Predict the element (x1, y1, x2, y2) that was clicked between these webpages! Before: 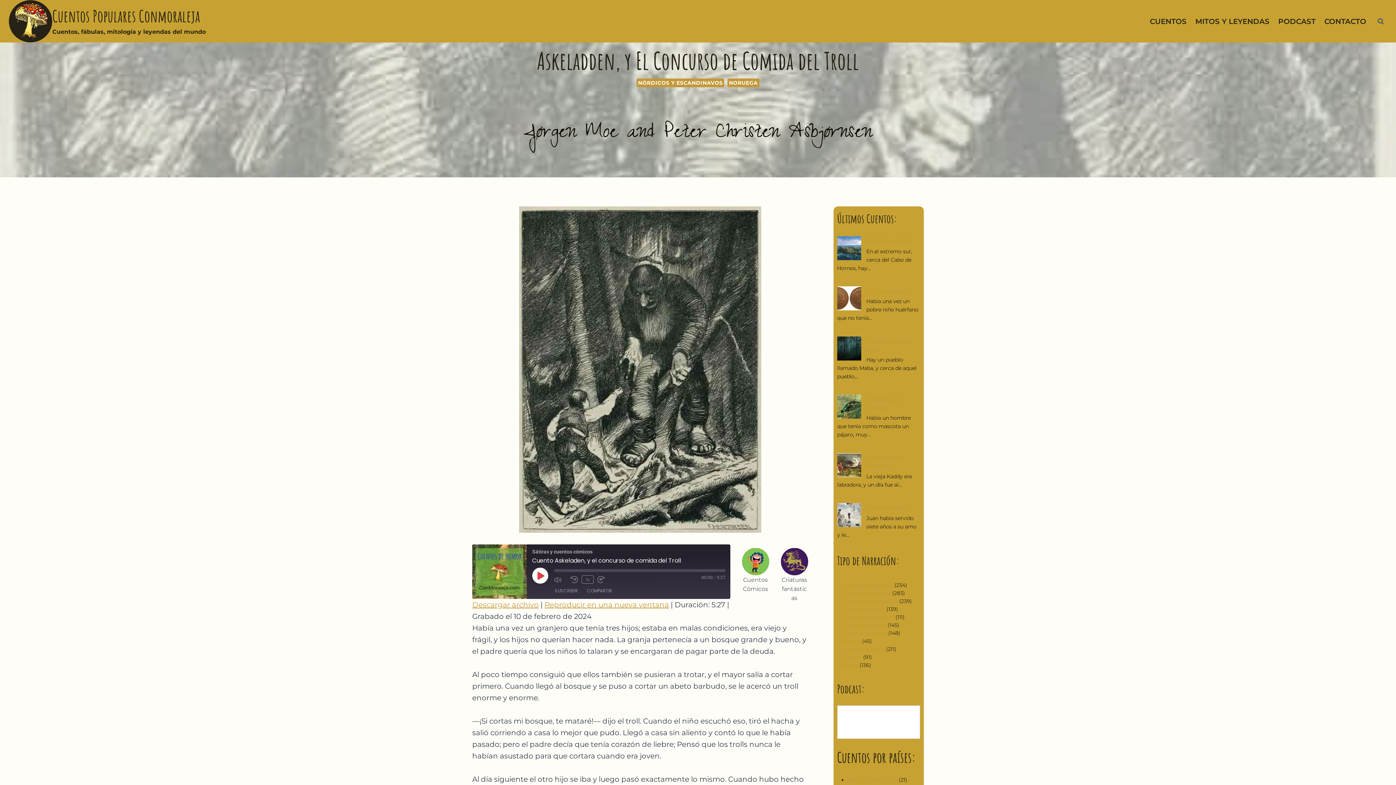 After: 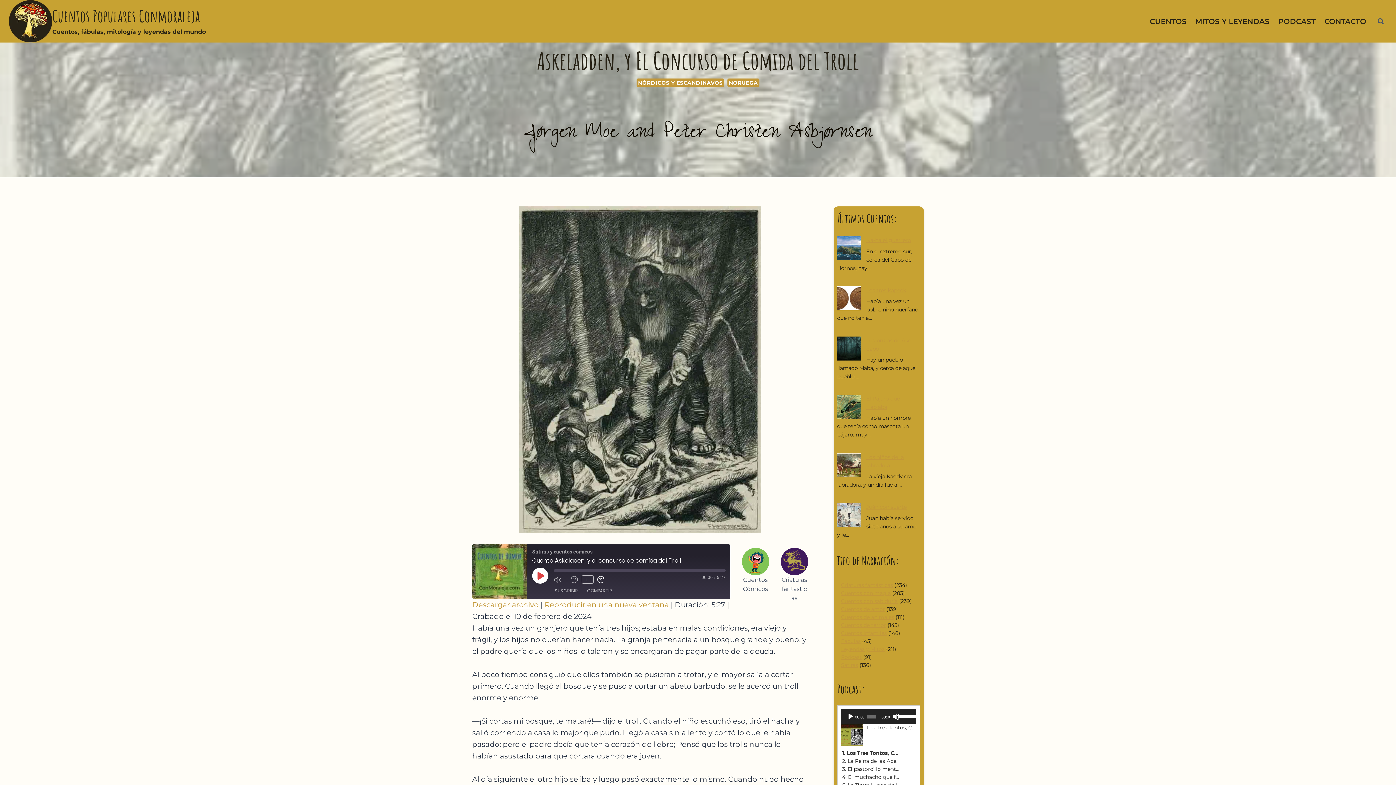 Action: bbox: (597, 576, 610, 583) label: Adelanta 10 segundos